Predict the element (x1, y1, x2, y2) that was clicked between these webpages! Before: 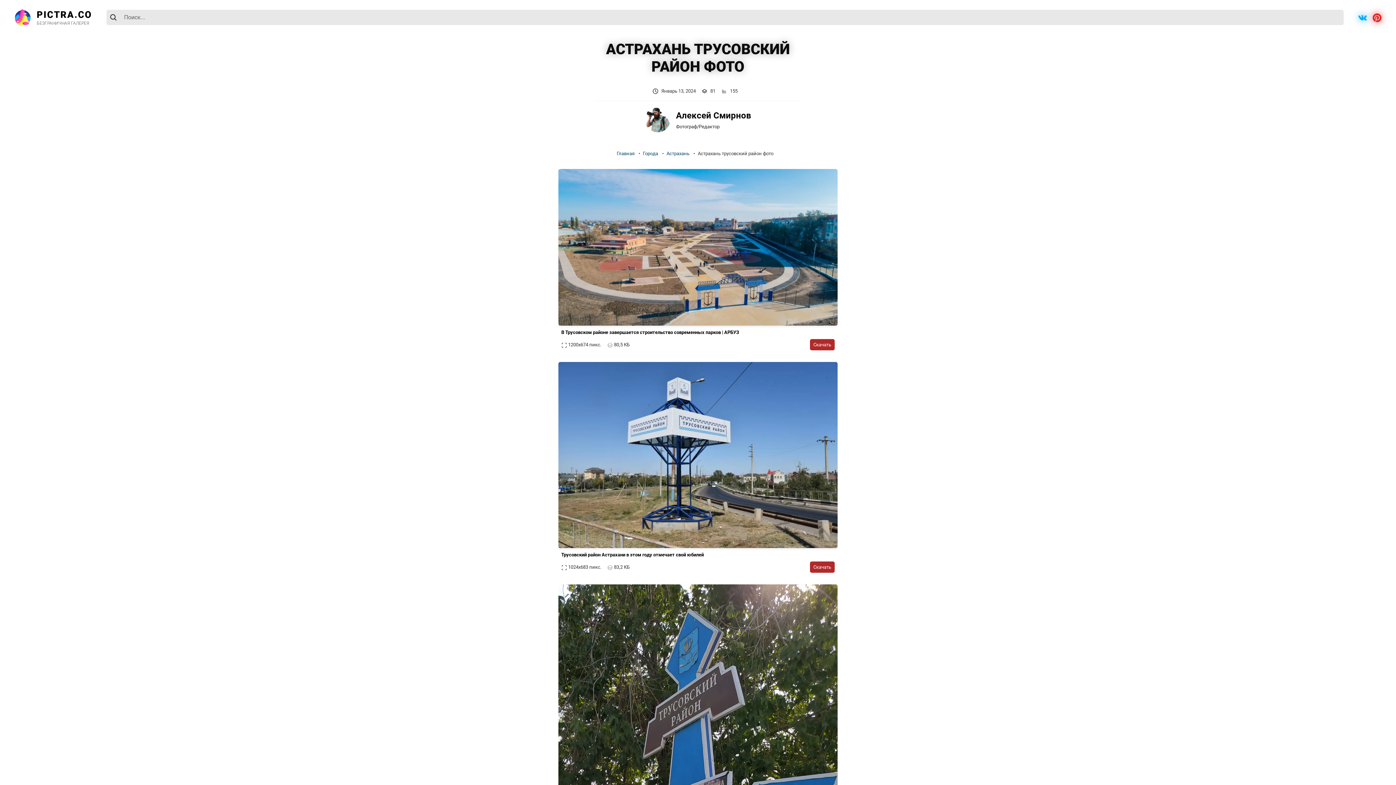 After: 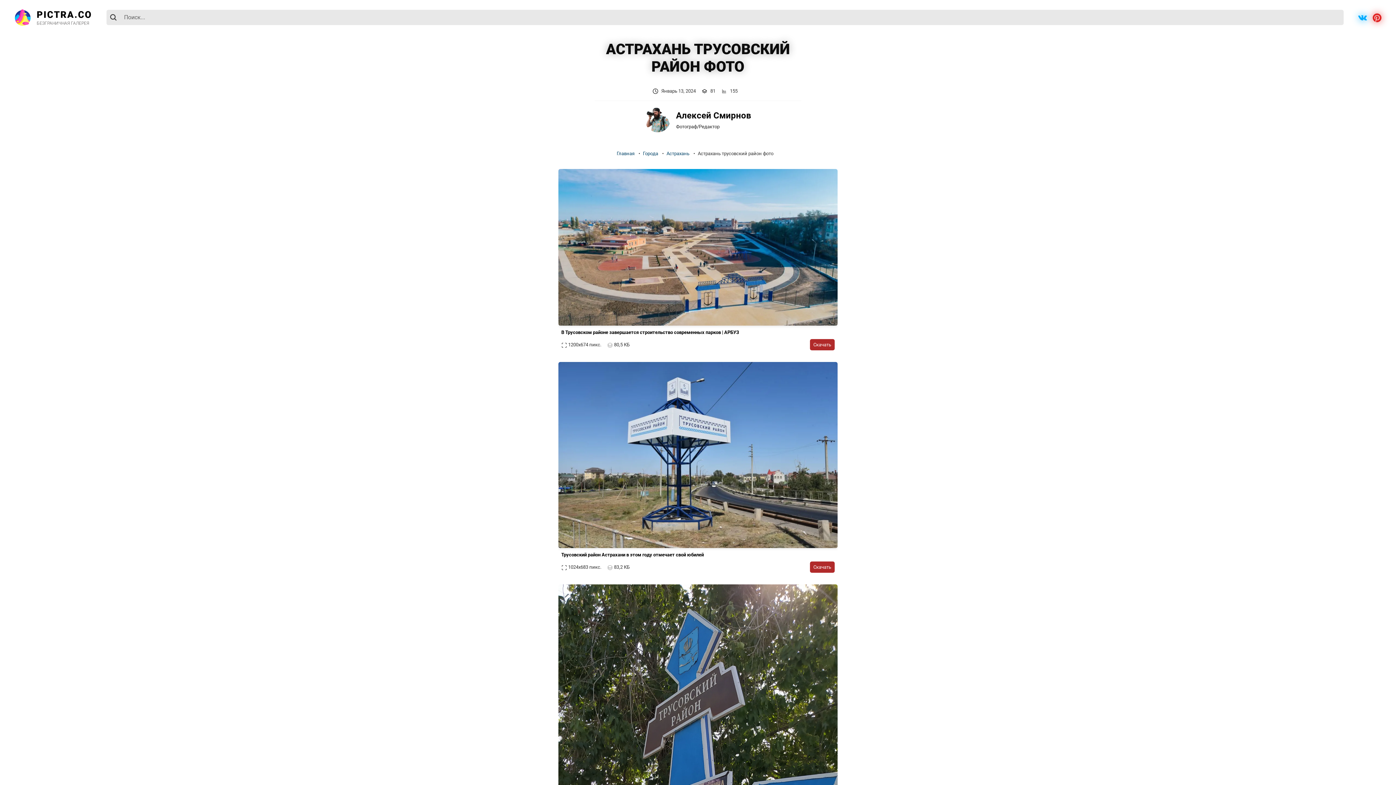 Action: bbox: (558, 169, 837, 325)